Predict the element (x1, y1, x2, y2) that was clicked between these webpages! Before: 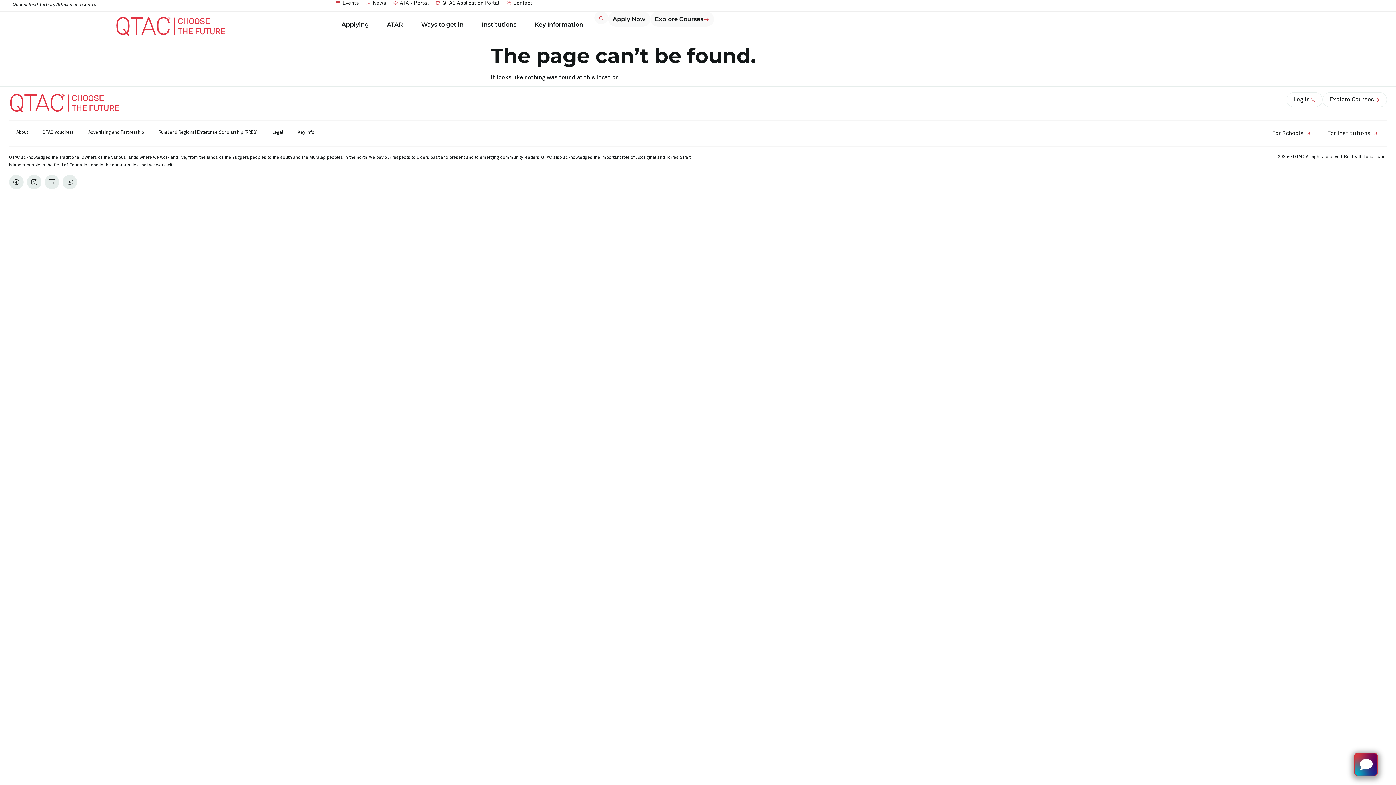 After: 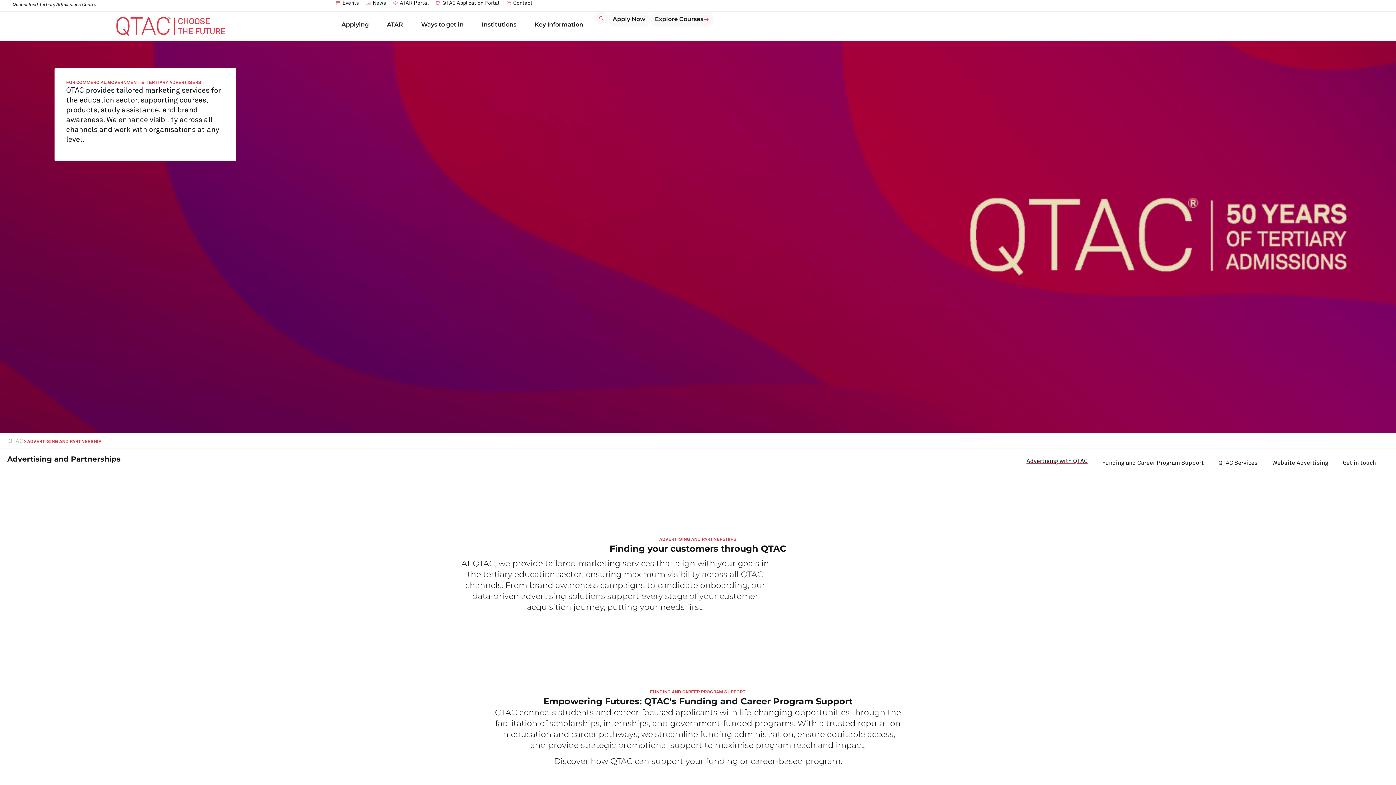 Action: label: Advertising and Partnership bbox: (81, 120, 151, 144)